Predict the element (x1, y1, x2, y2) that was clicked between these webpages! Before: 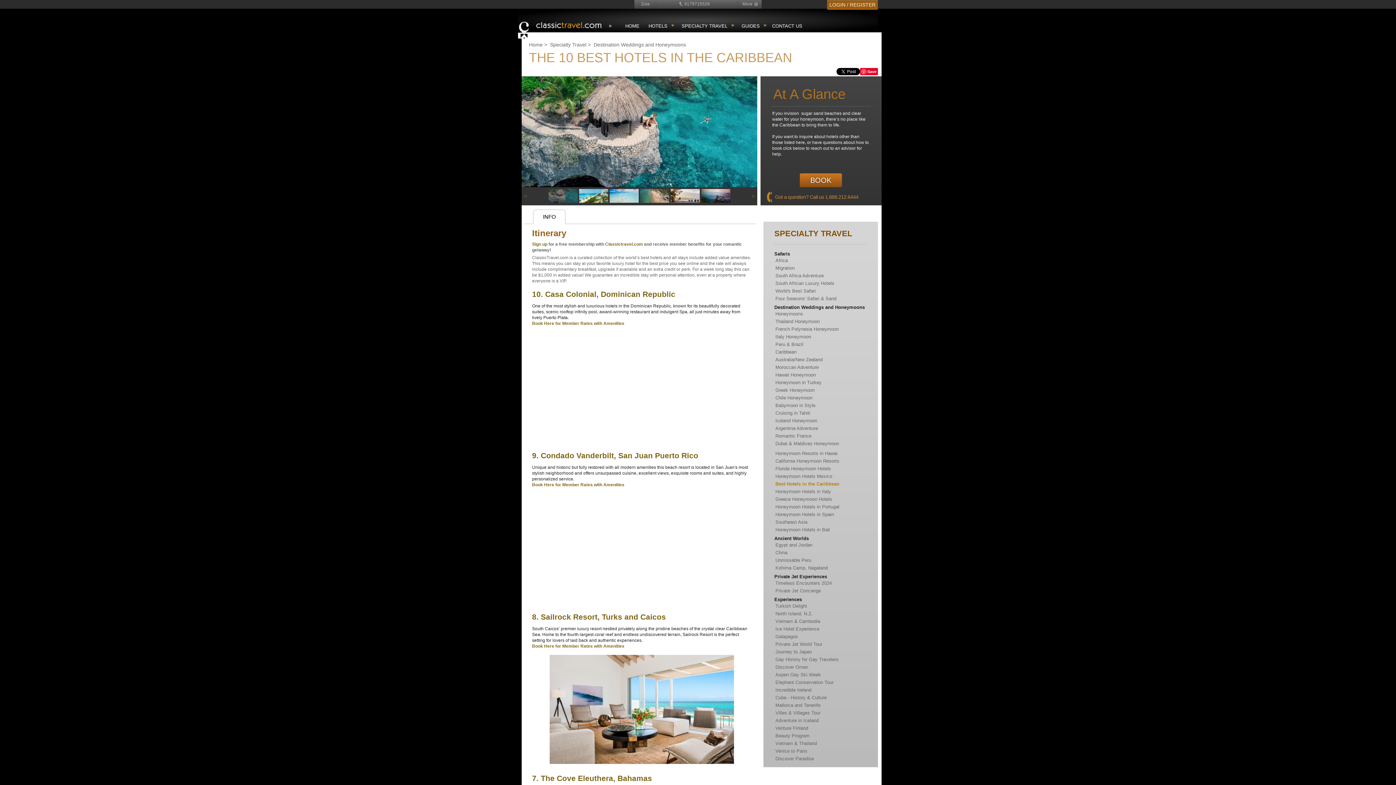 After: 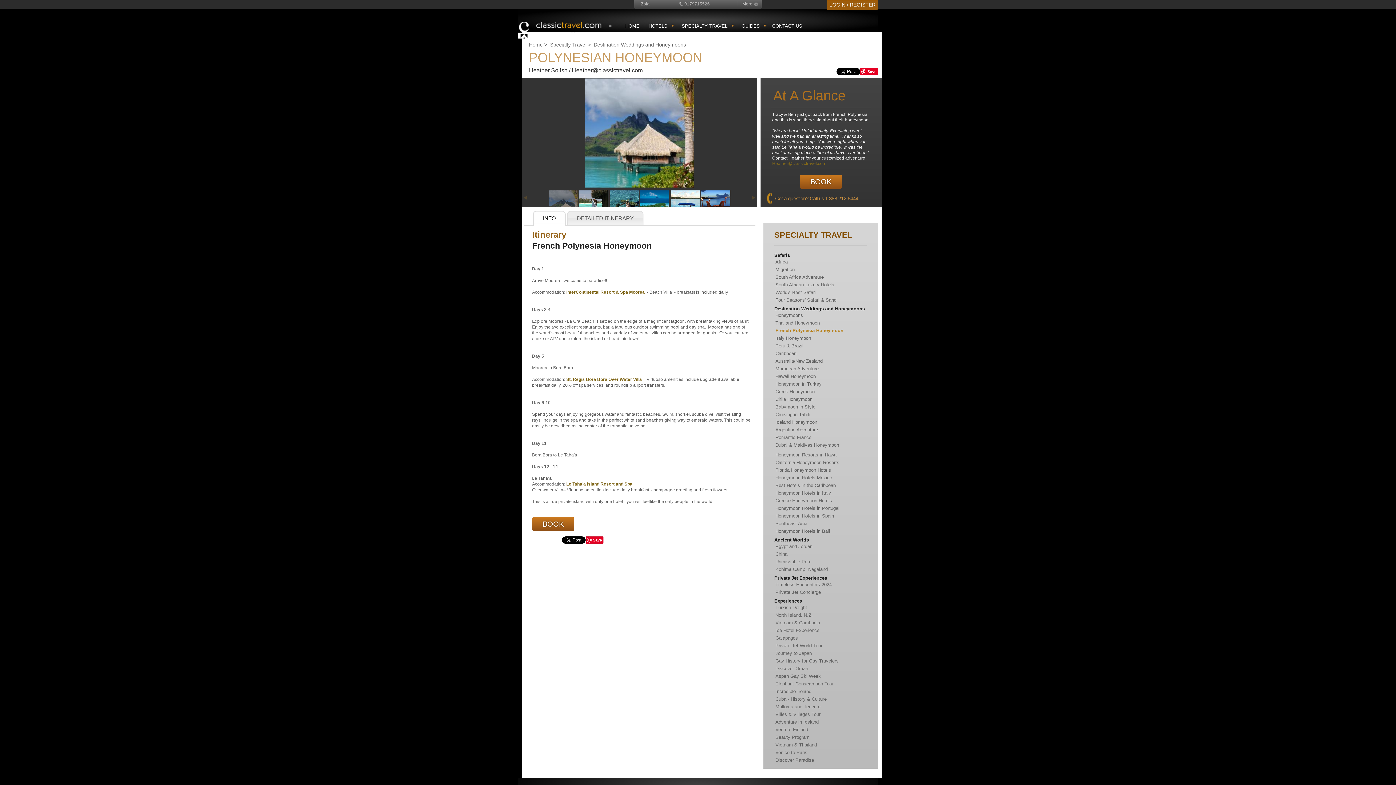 Action: bbox: (775, 326, 838, 332) label: French Polynesia Honeymoon